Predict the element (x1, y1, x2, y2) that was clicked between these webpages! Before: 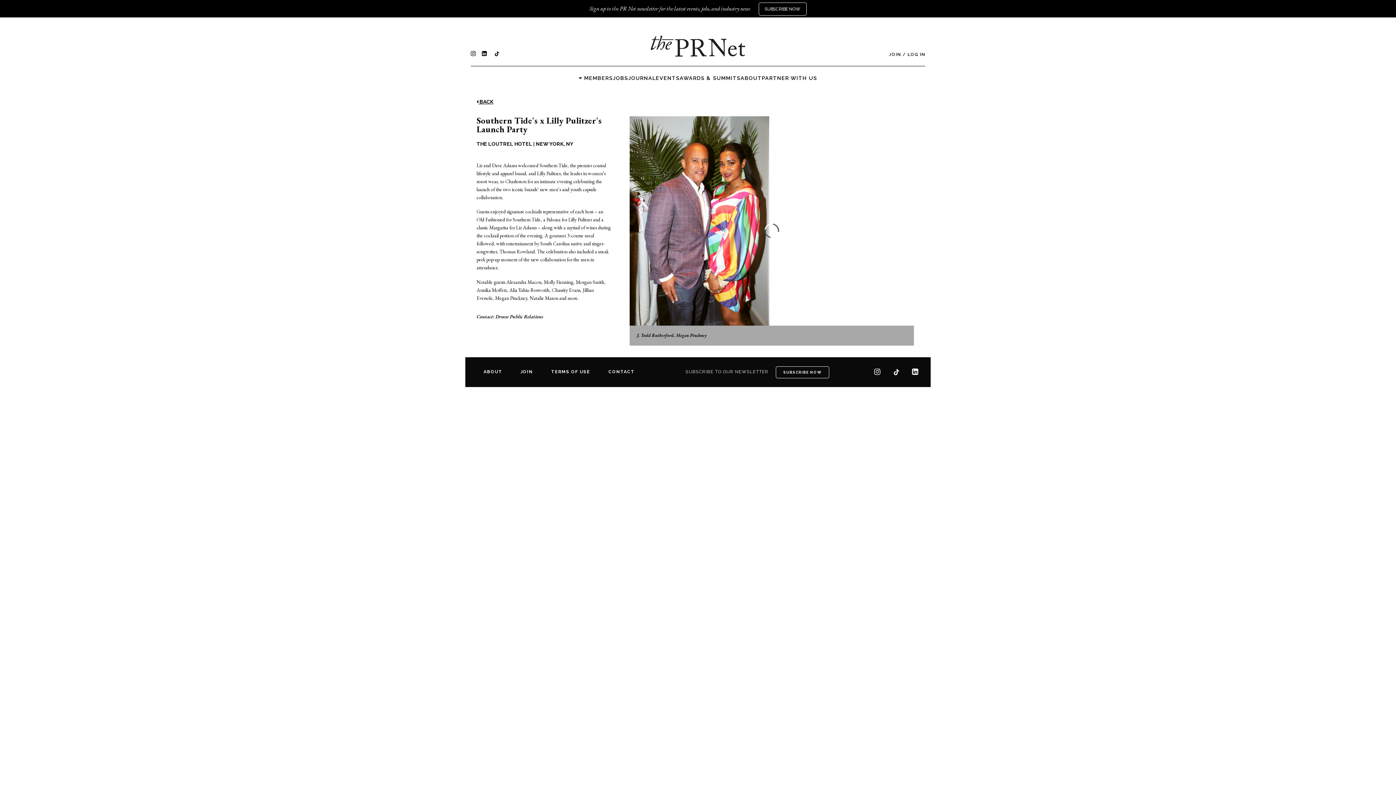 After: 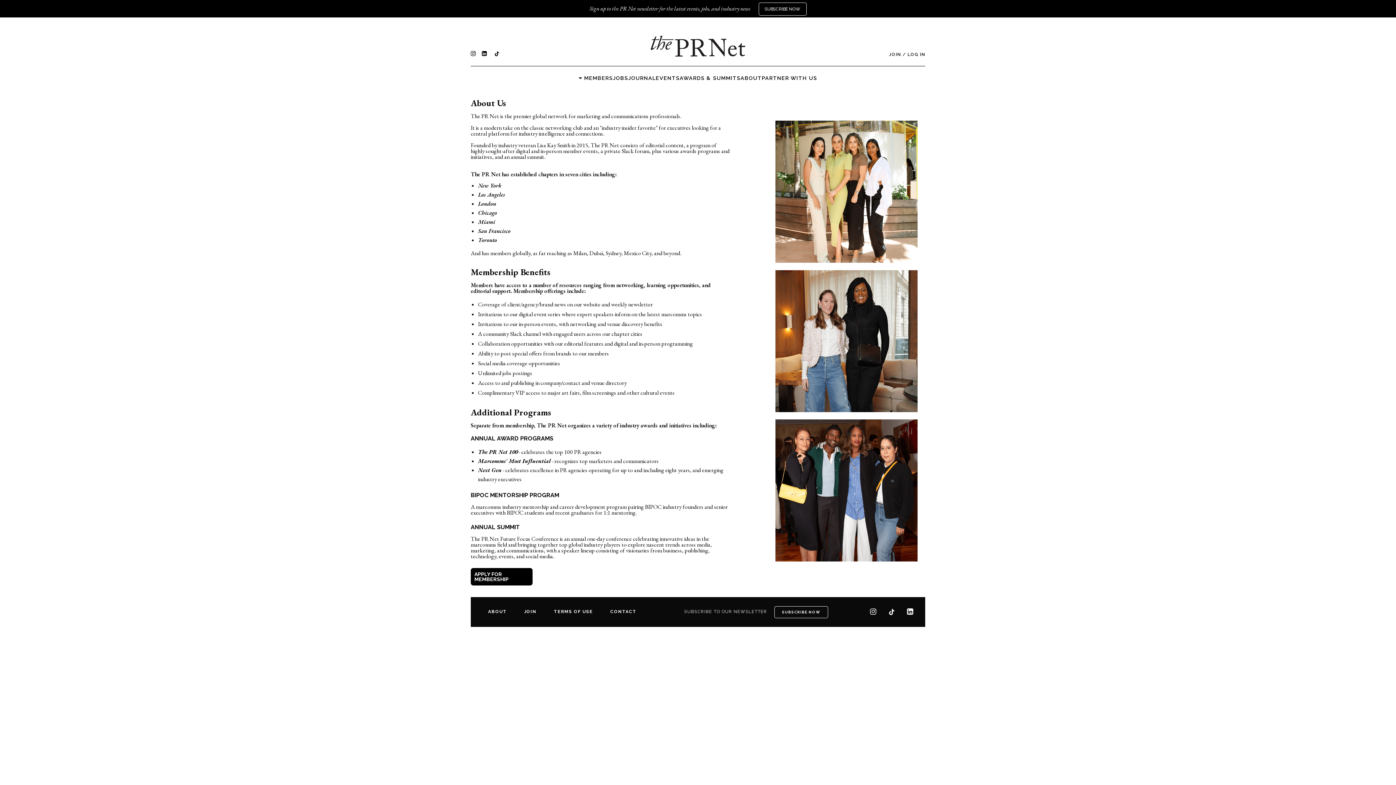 Action: label: ABOUT bbox: (483, 357, 502, 386)